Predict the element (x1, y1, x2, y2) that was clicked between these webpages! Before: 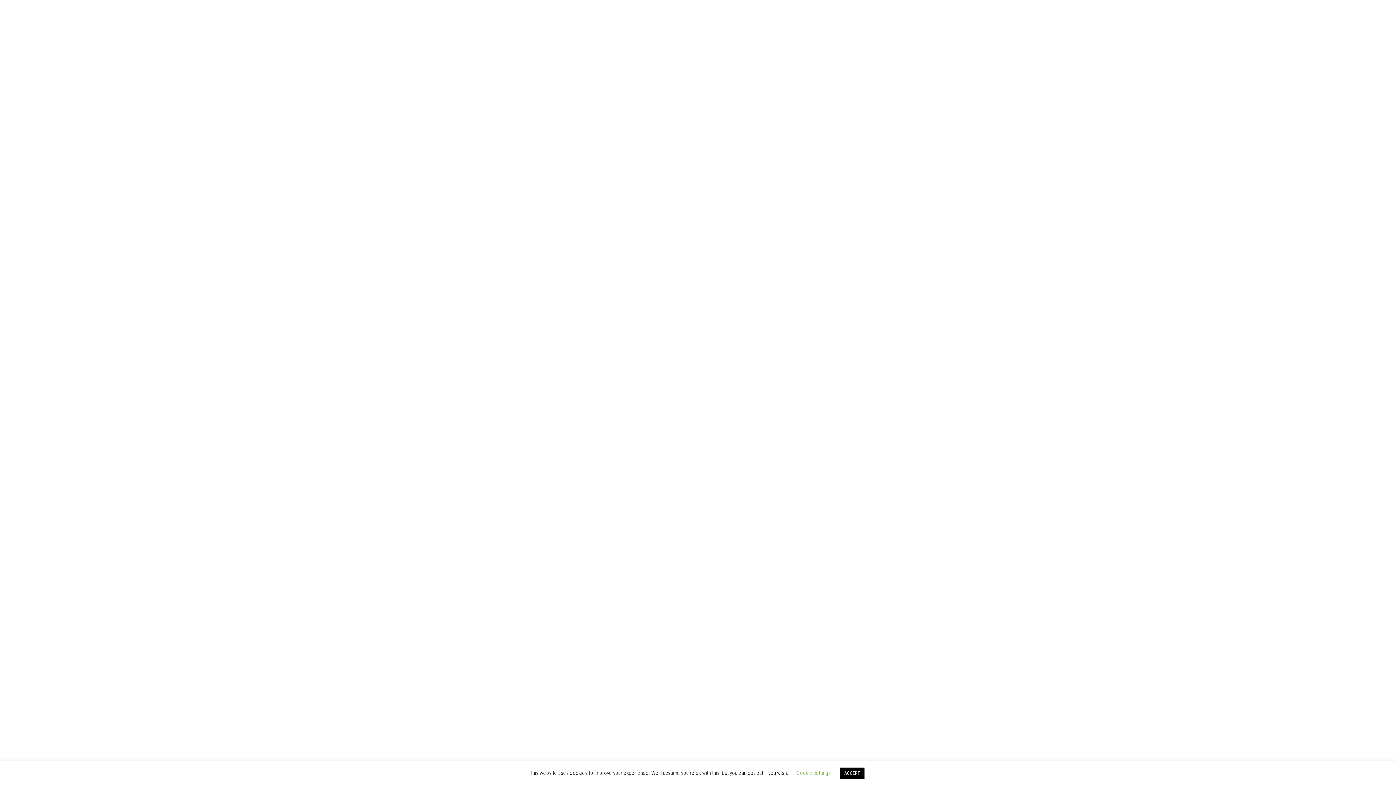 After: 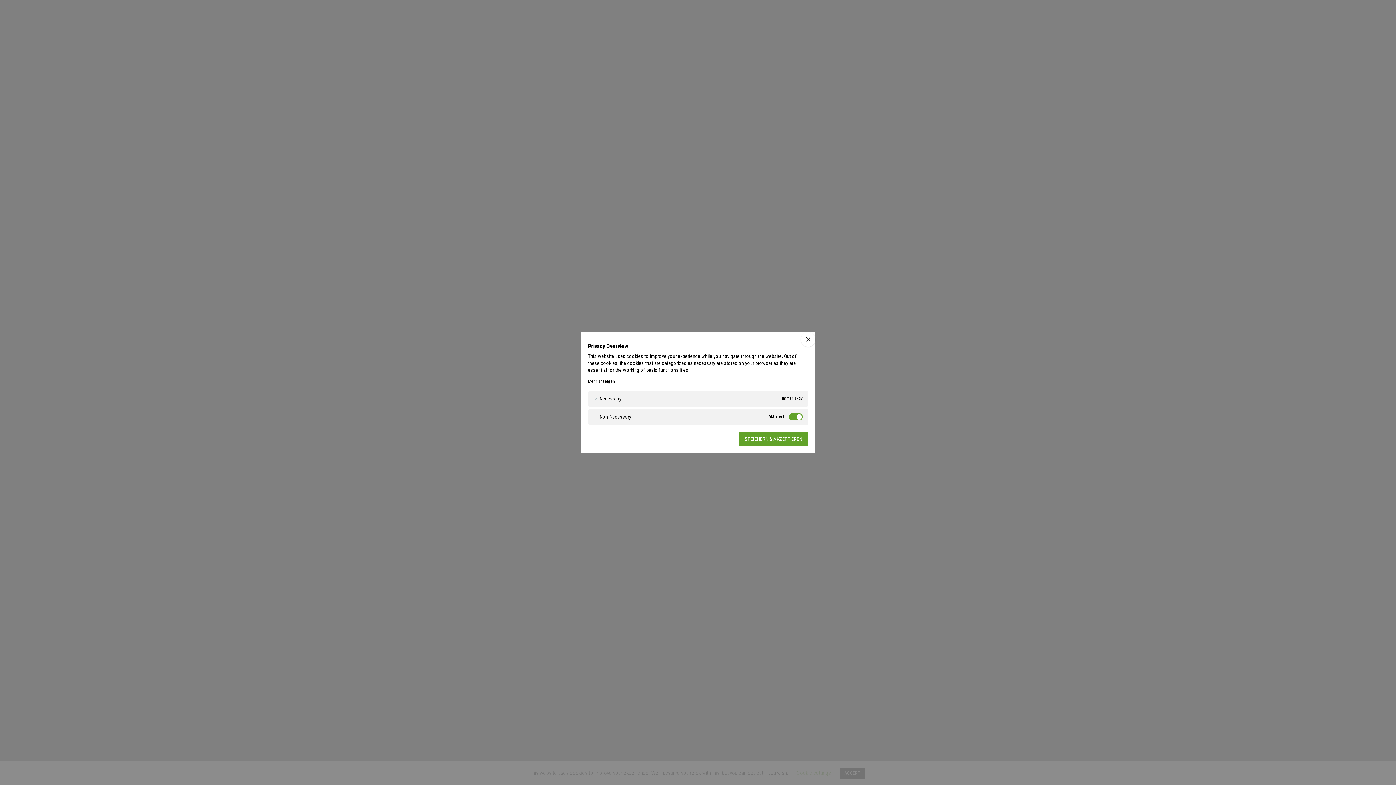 Action: label: Cookie settings bbox: (796, 770, 831, 776)